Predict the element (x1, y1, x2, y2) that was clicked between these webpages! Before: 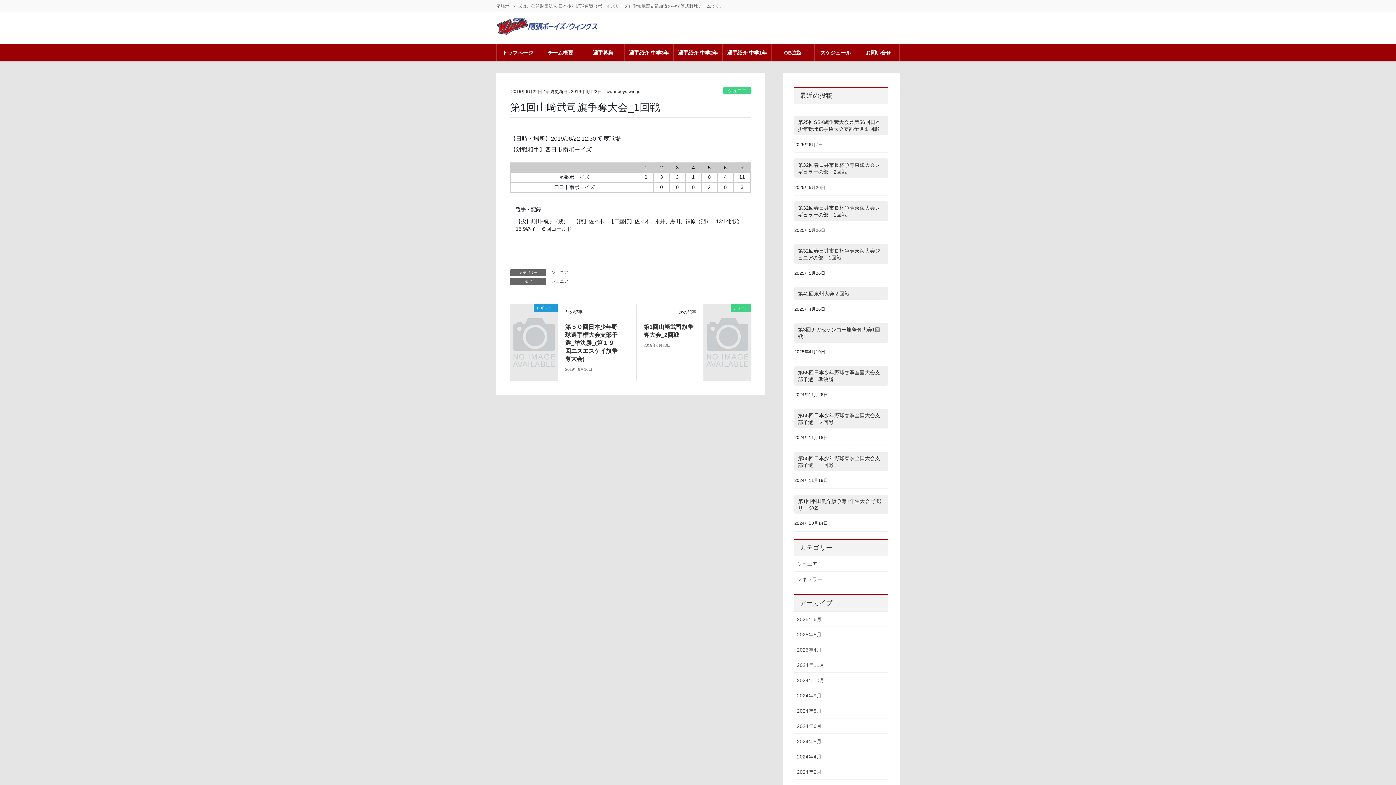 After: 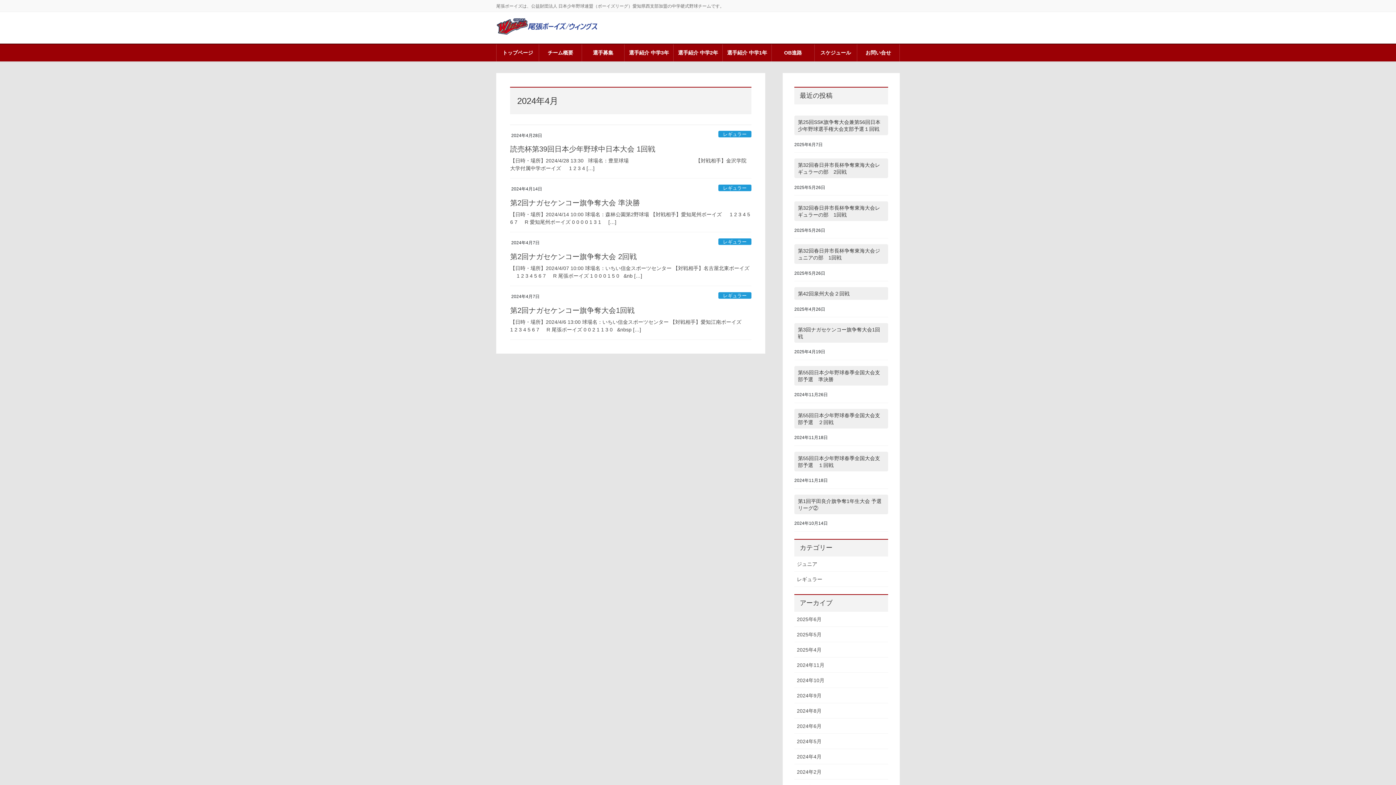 Action: label: 2024年4月 bbox: (794, 749, 888, 764)